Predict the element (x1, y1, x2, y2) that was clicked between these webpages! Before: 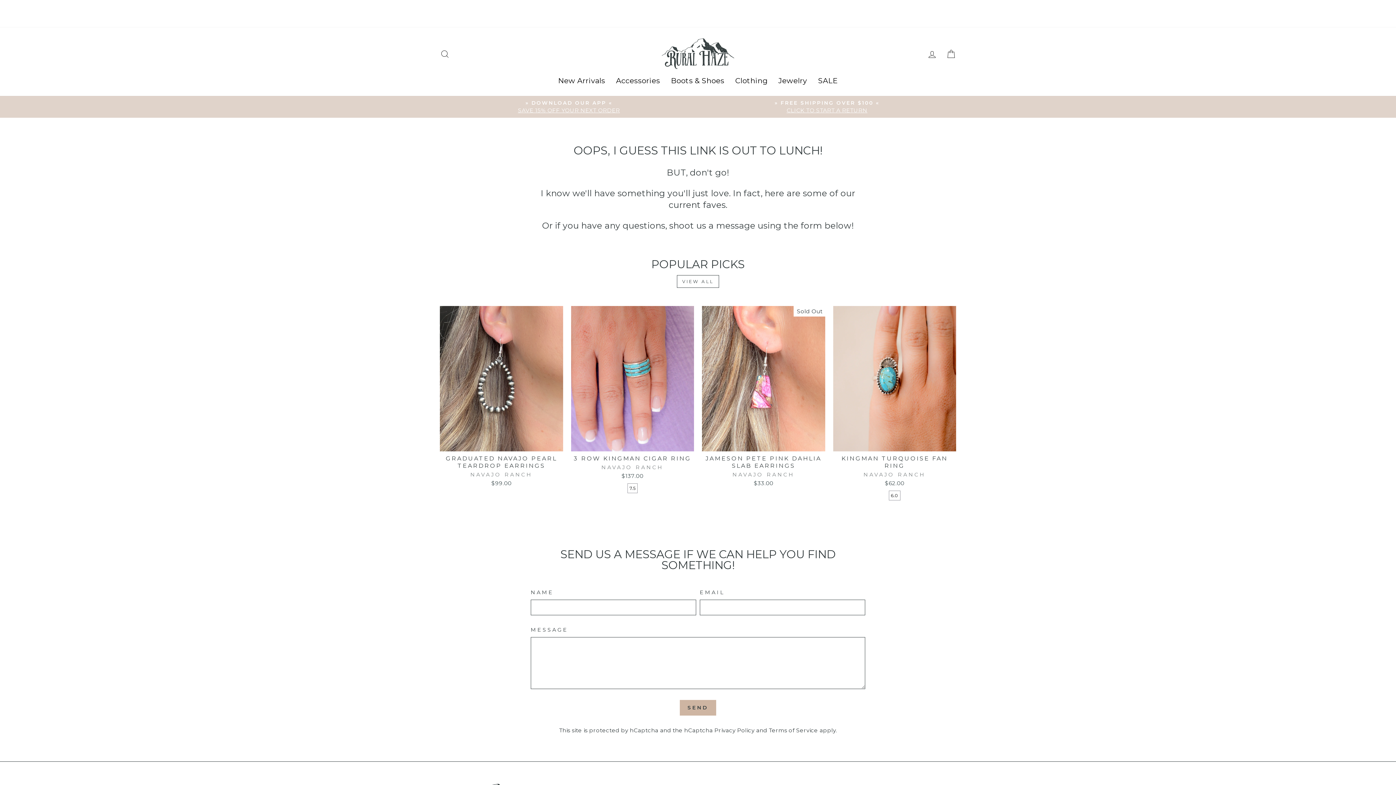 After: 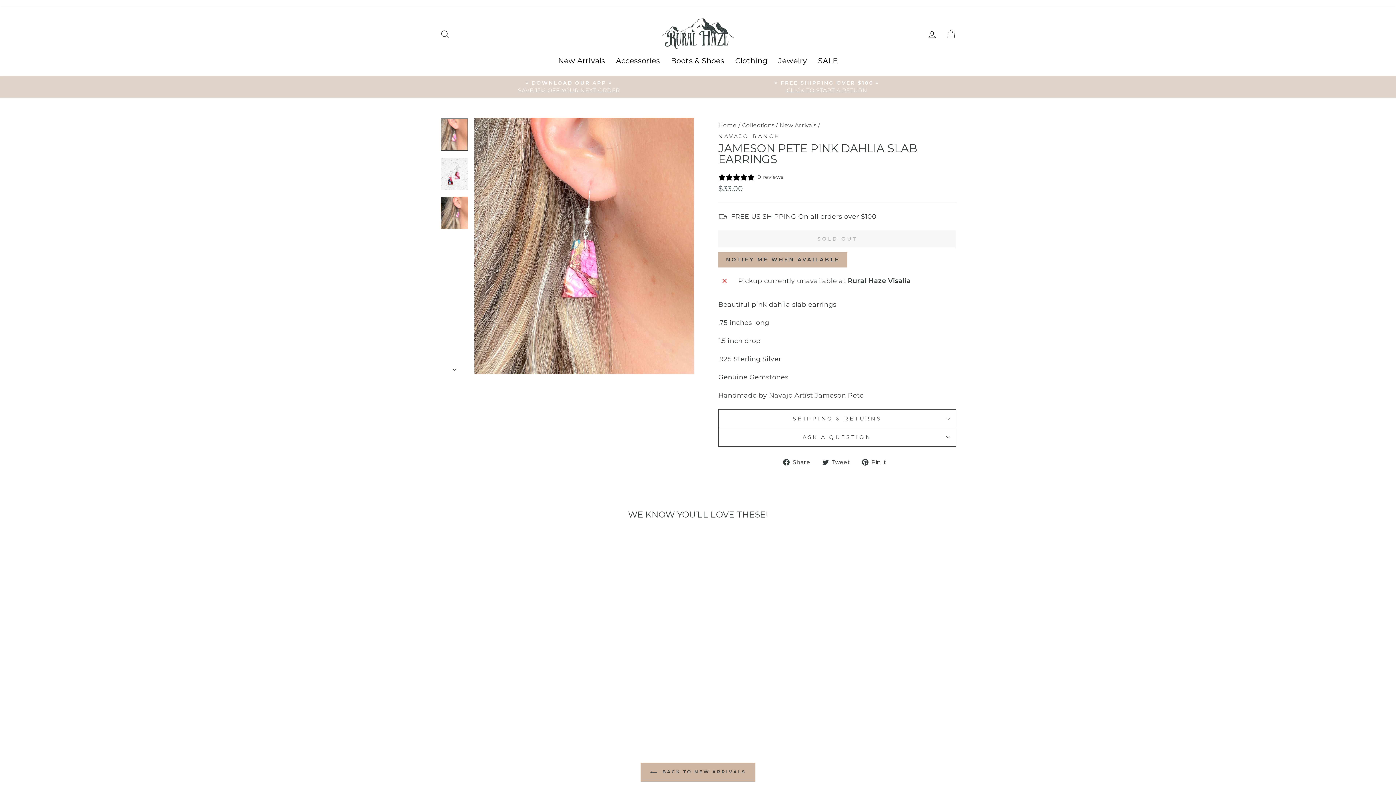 Action: label: Quick view
JAMESON PETE PINK DAHLIA SLAB EARRINGS
NAVAJO RANCH
$33.00 bbox: (702, 306, 825, 489)